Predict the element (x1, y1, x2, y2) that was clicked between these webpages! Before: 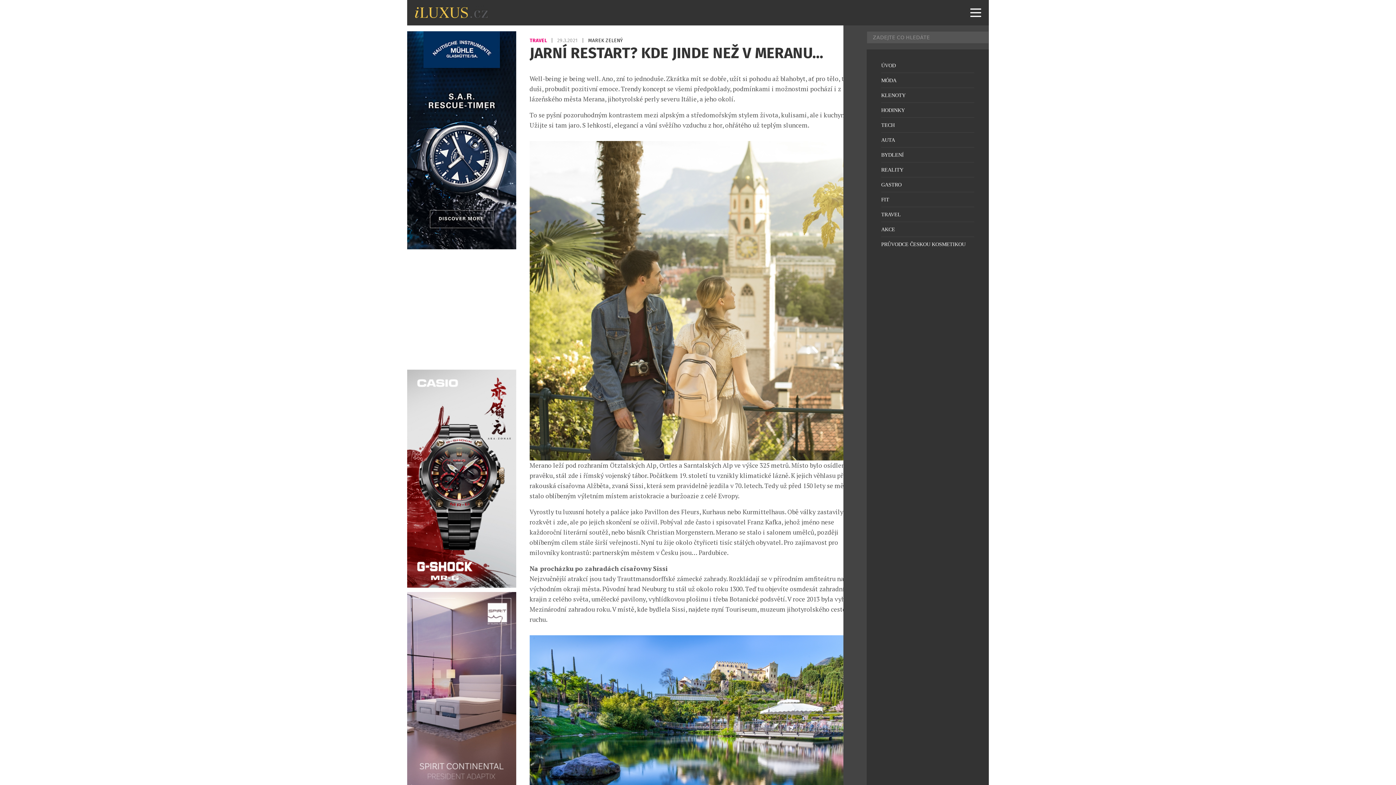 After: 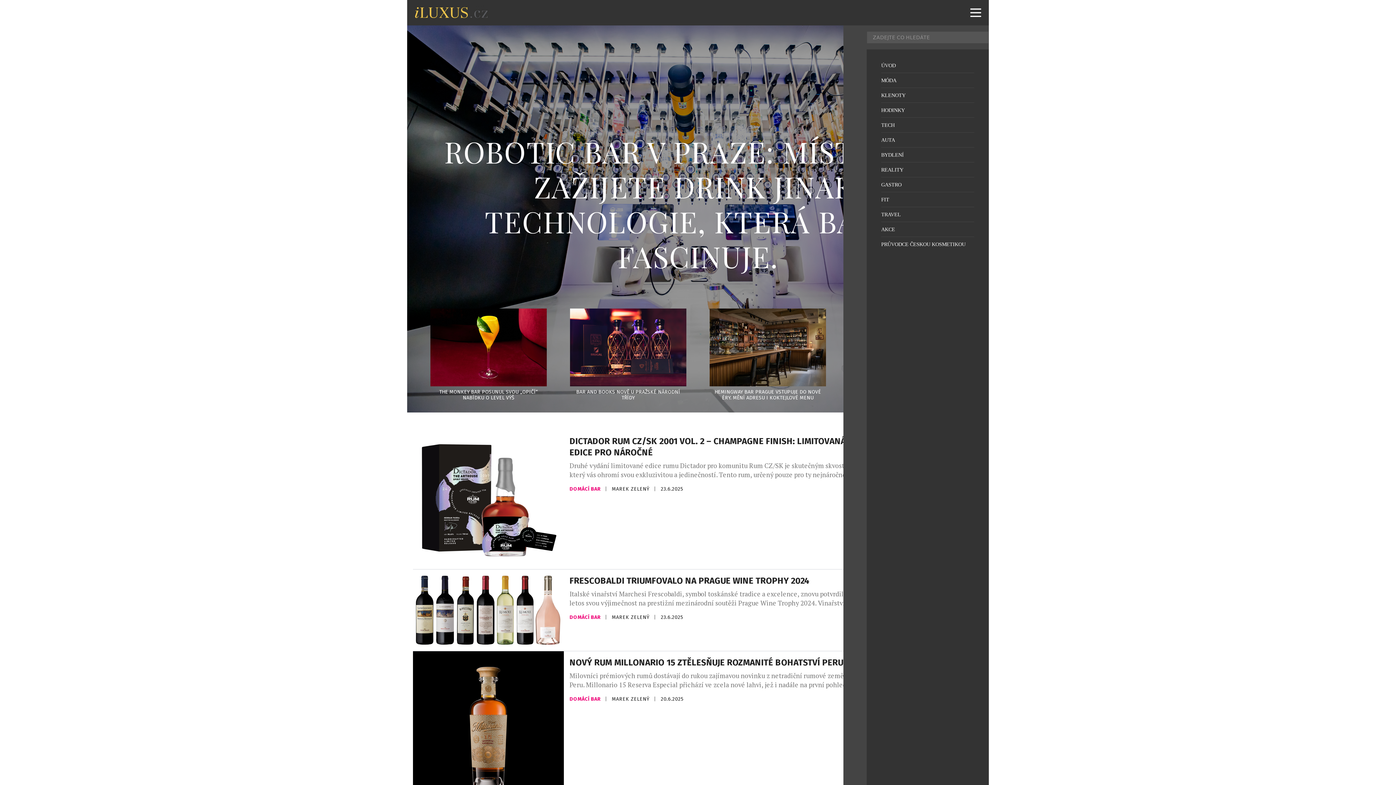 Action: bbox: (881, 181, 901, 187) label: GASTRO